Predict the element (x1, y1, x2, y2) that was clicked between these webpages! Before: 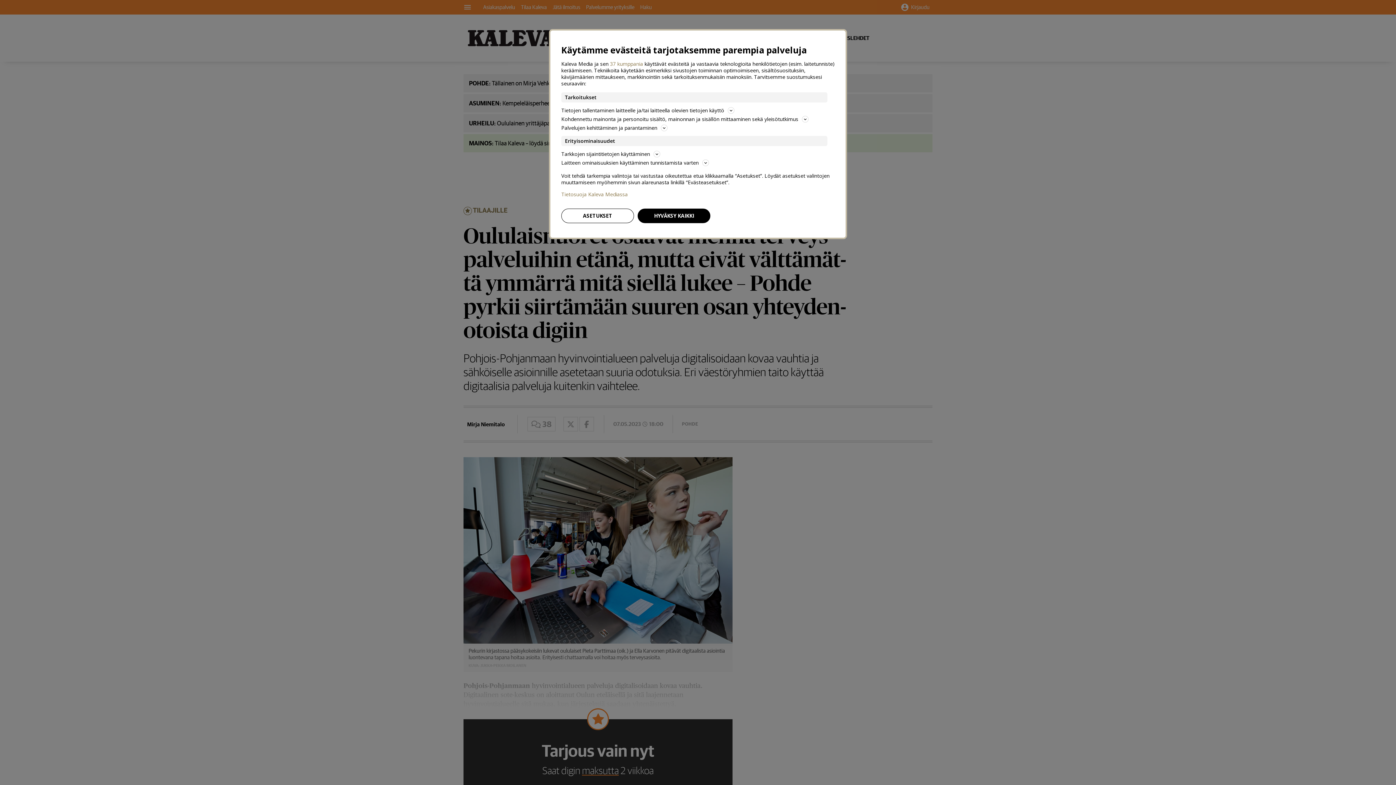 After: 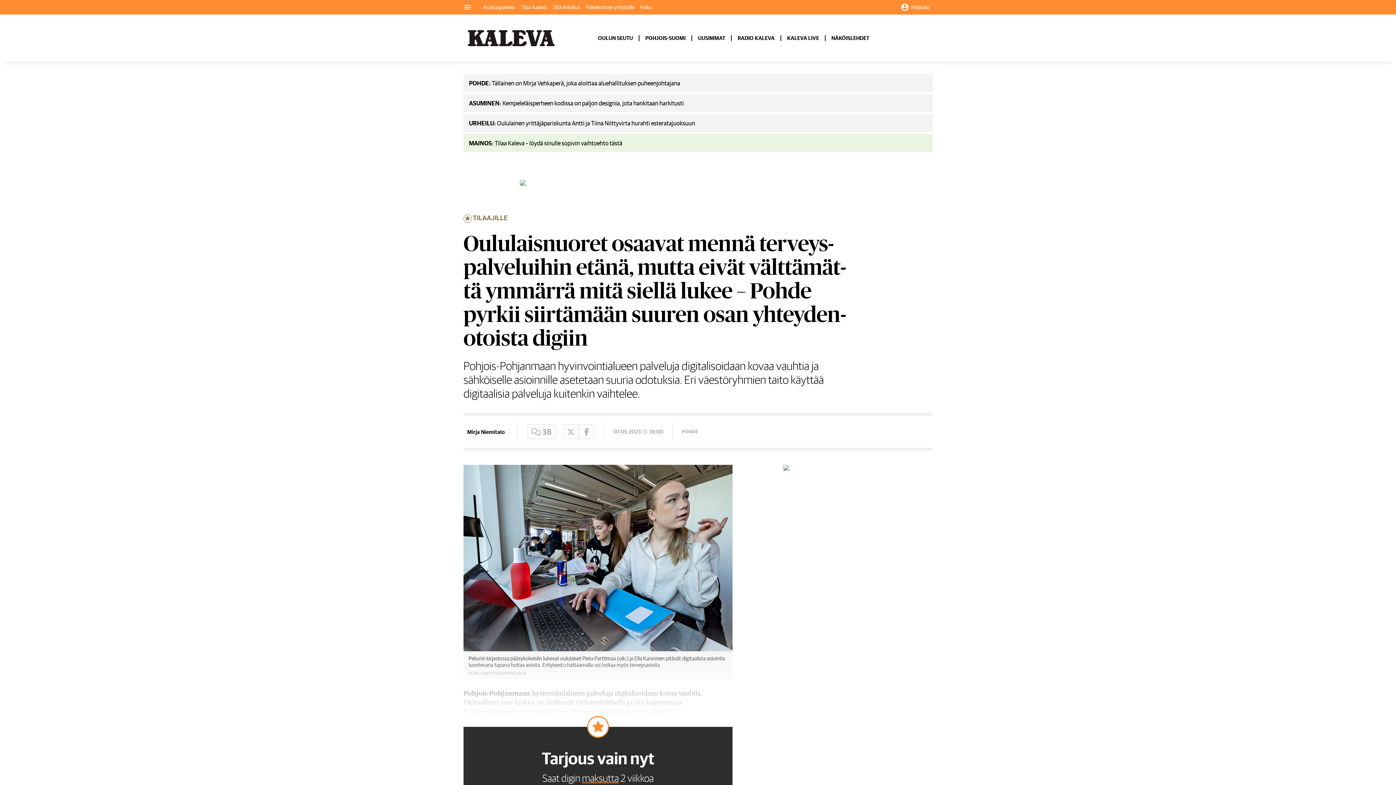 Action: bbox: (637, 208, 710, 223) label: HYVÄKSY KAIKKI